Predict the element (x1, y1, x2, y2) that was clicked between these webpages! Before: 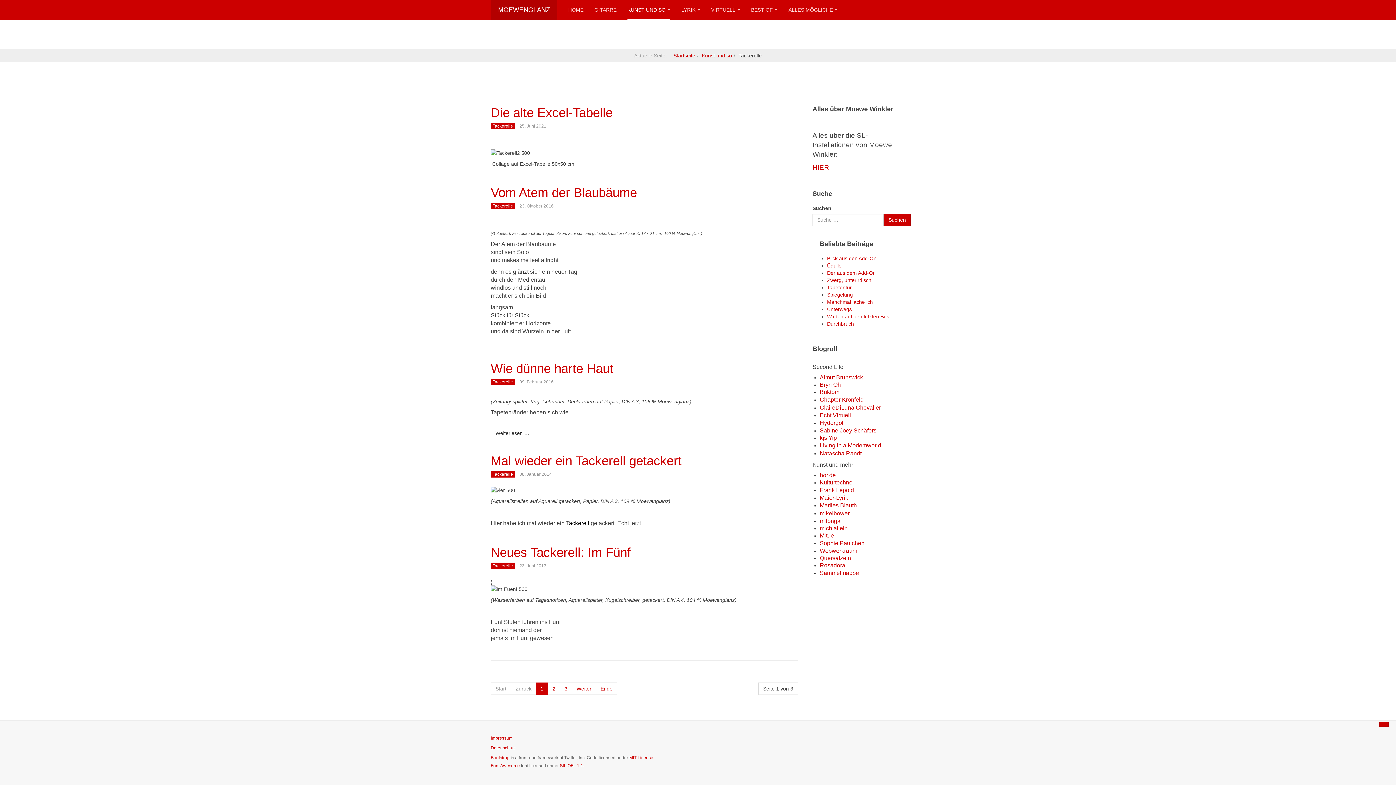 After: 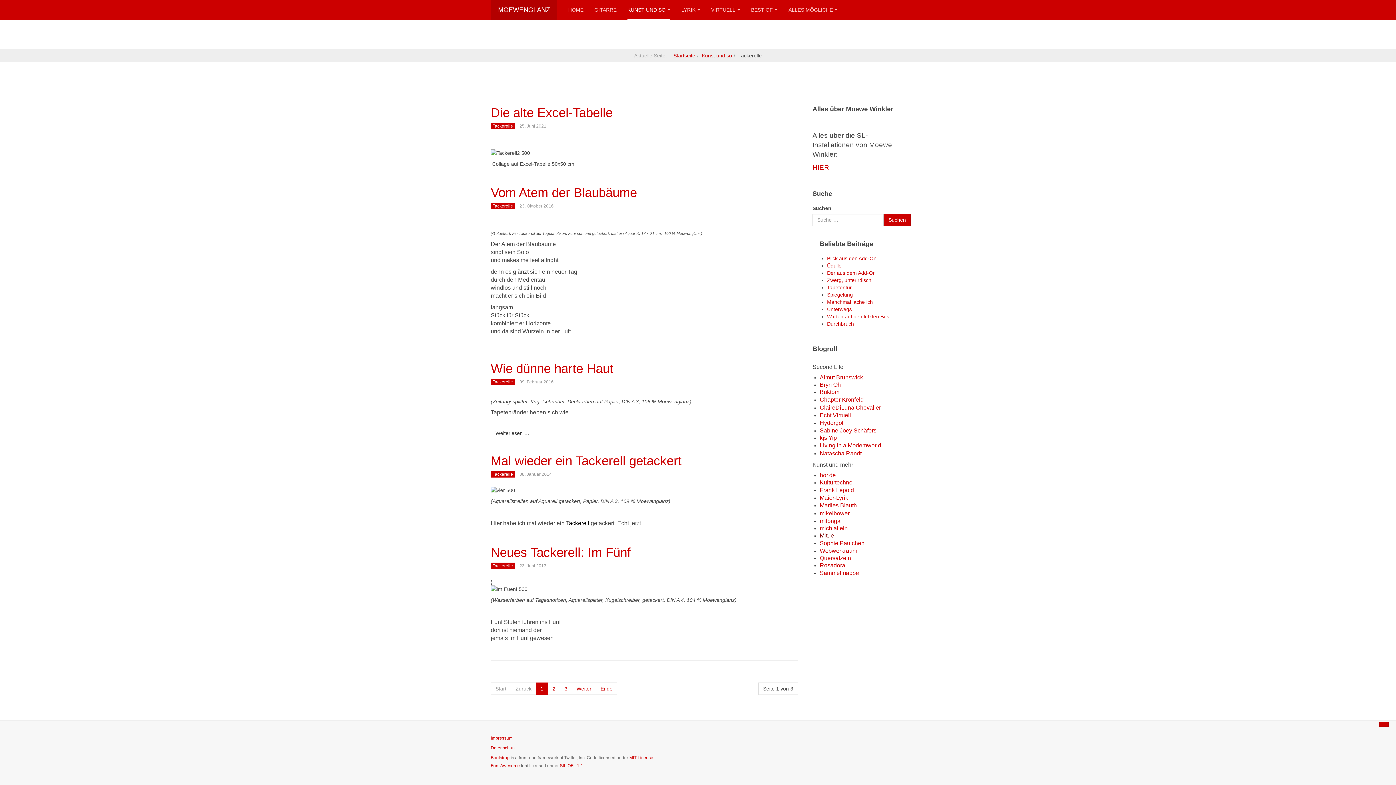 Action: bbox: (820, 532, 834, 538) label: Mitue